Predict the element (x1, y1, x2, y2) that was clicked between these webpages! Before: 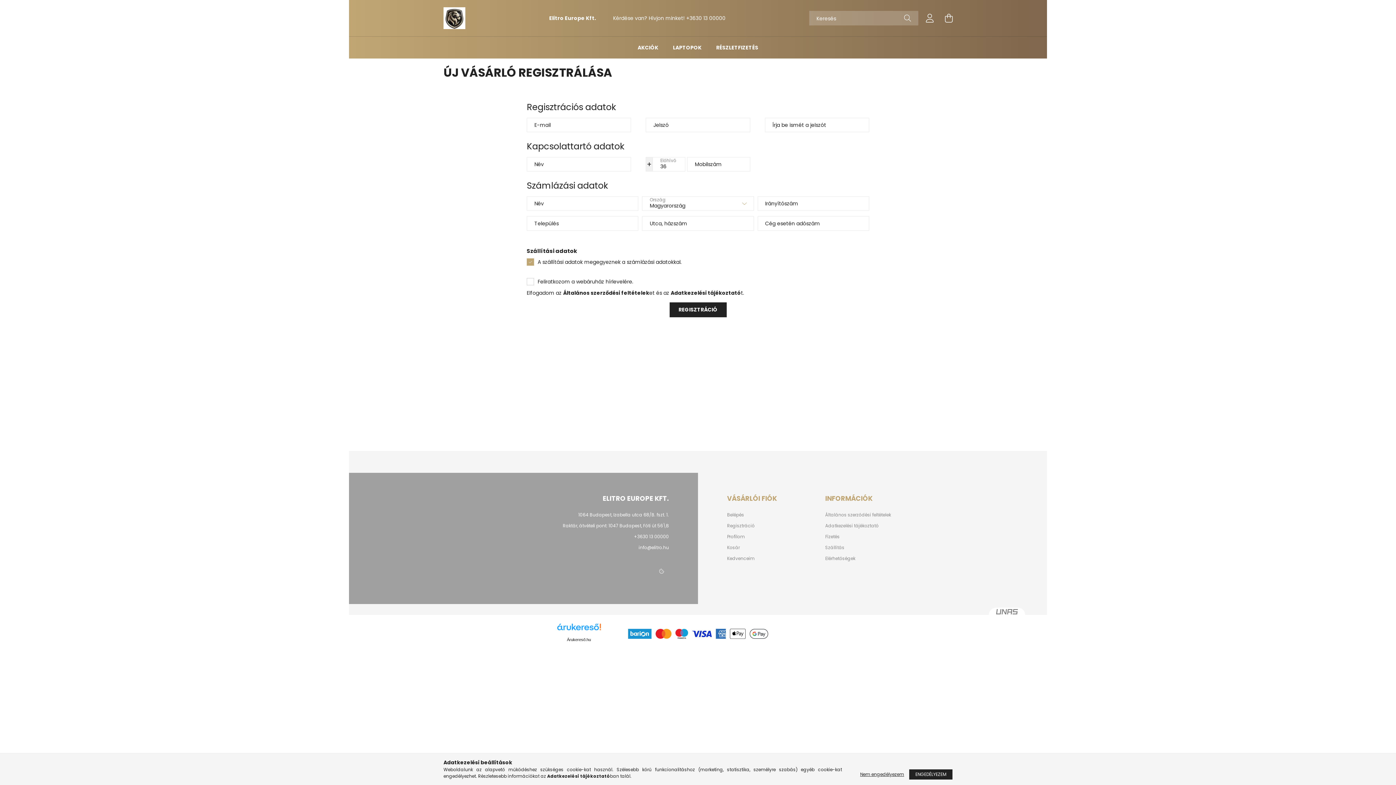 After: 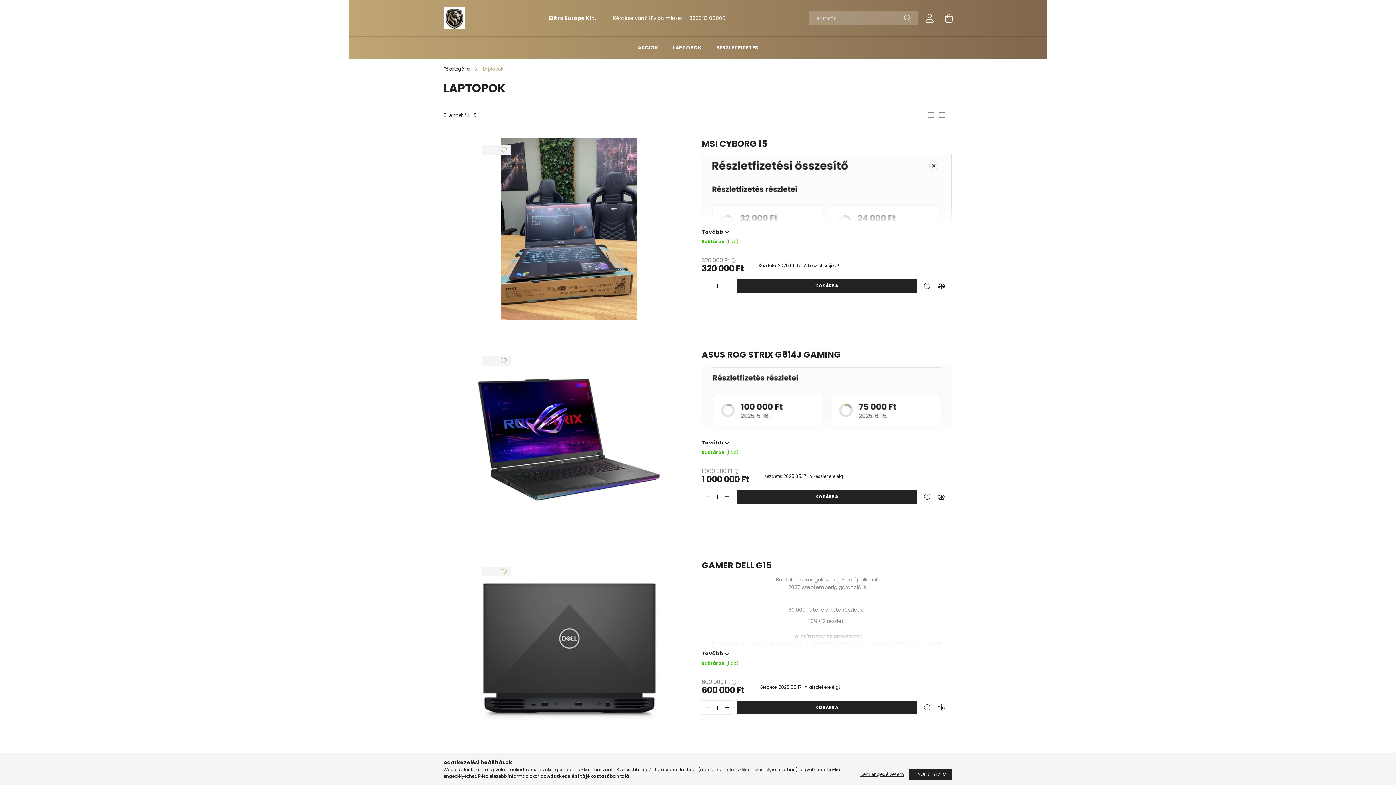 Action: label: LAPTOPOK bbox: (673, 44, 701, 51)